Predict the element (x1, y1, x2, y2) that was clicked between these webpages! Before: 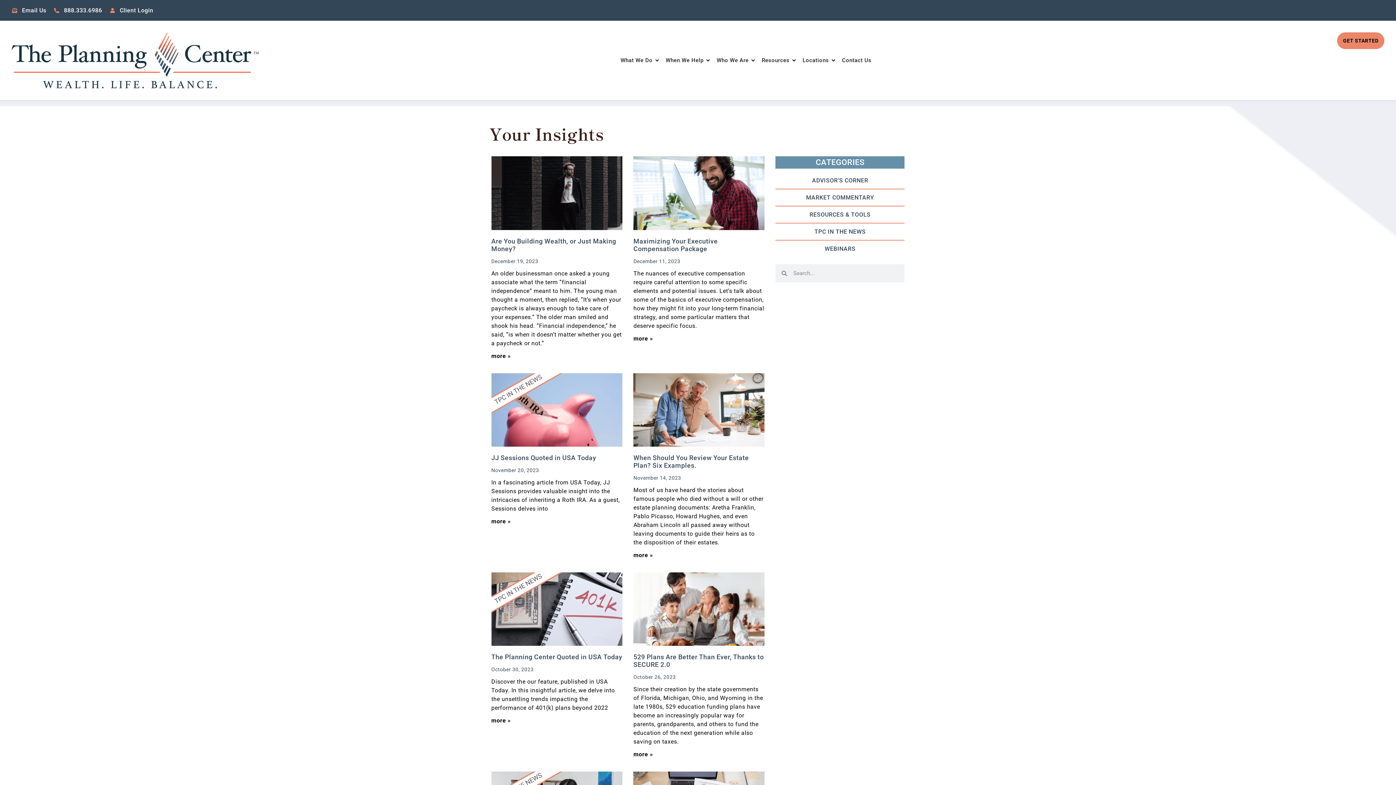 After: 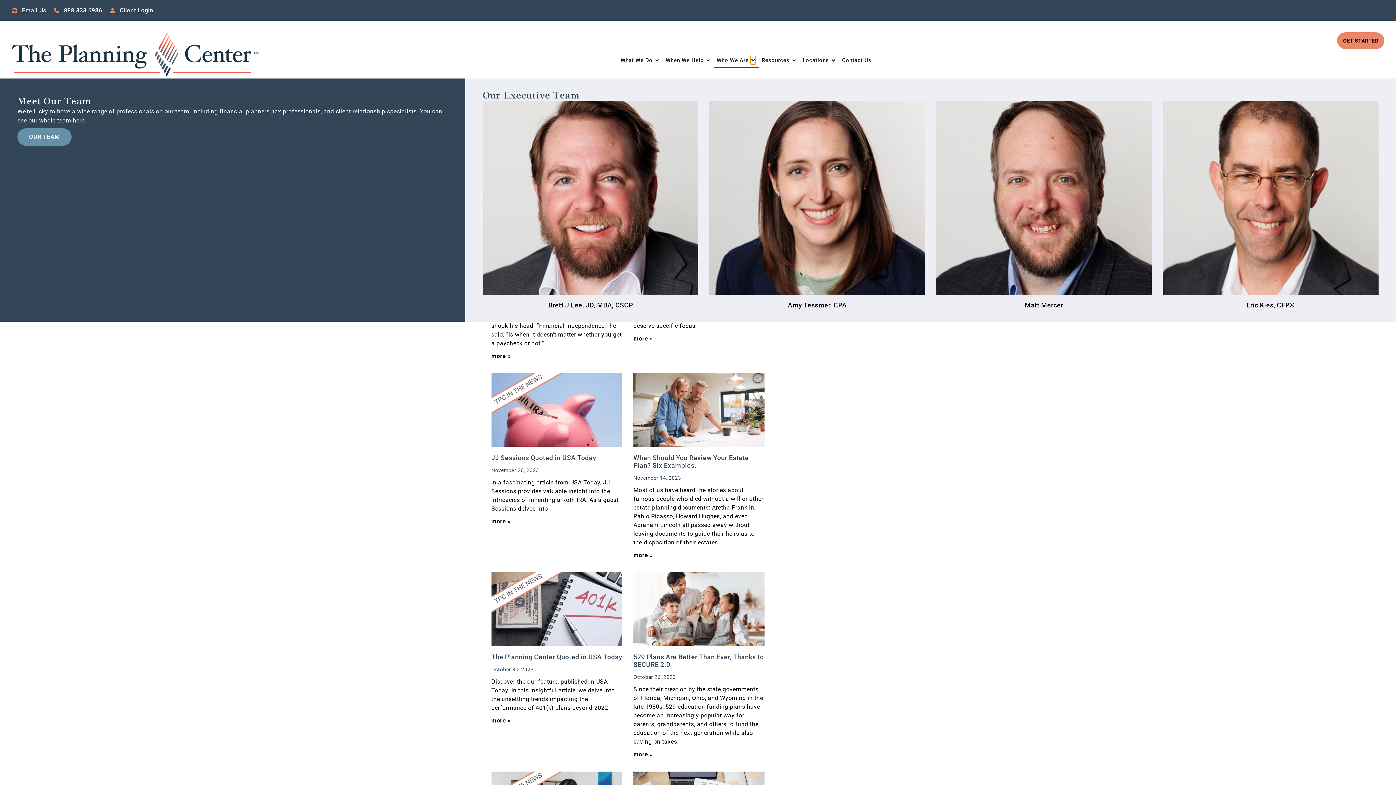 Action: label: OPEN WHO WE ARE bbox: (750, 56, 756, 64)